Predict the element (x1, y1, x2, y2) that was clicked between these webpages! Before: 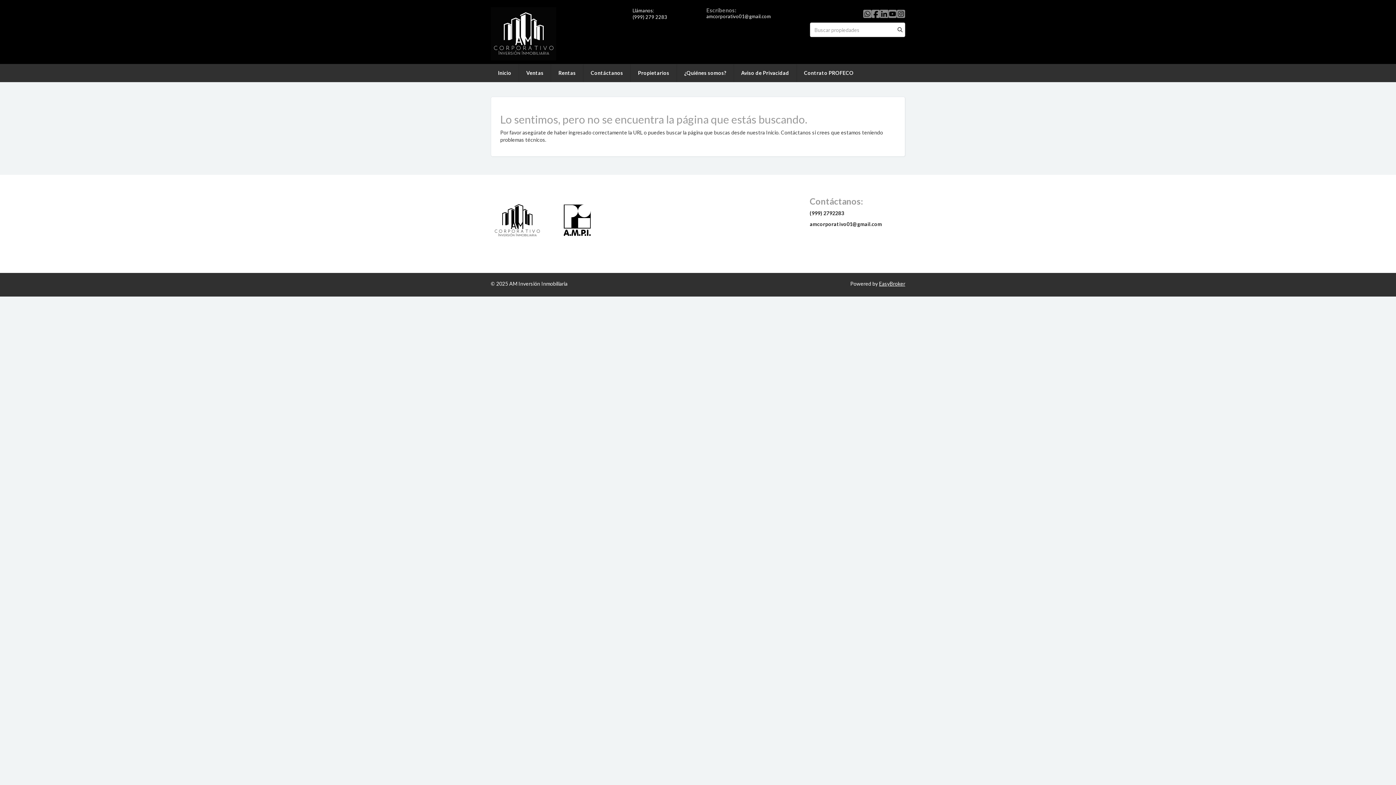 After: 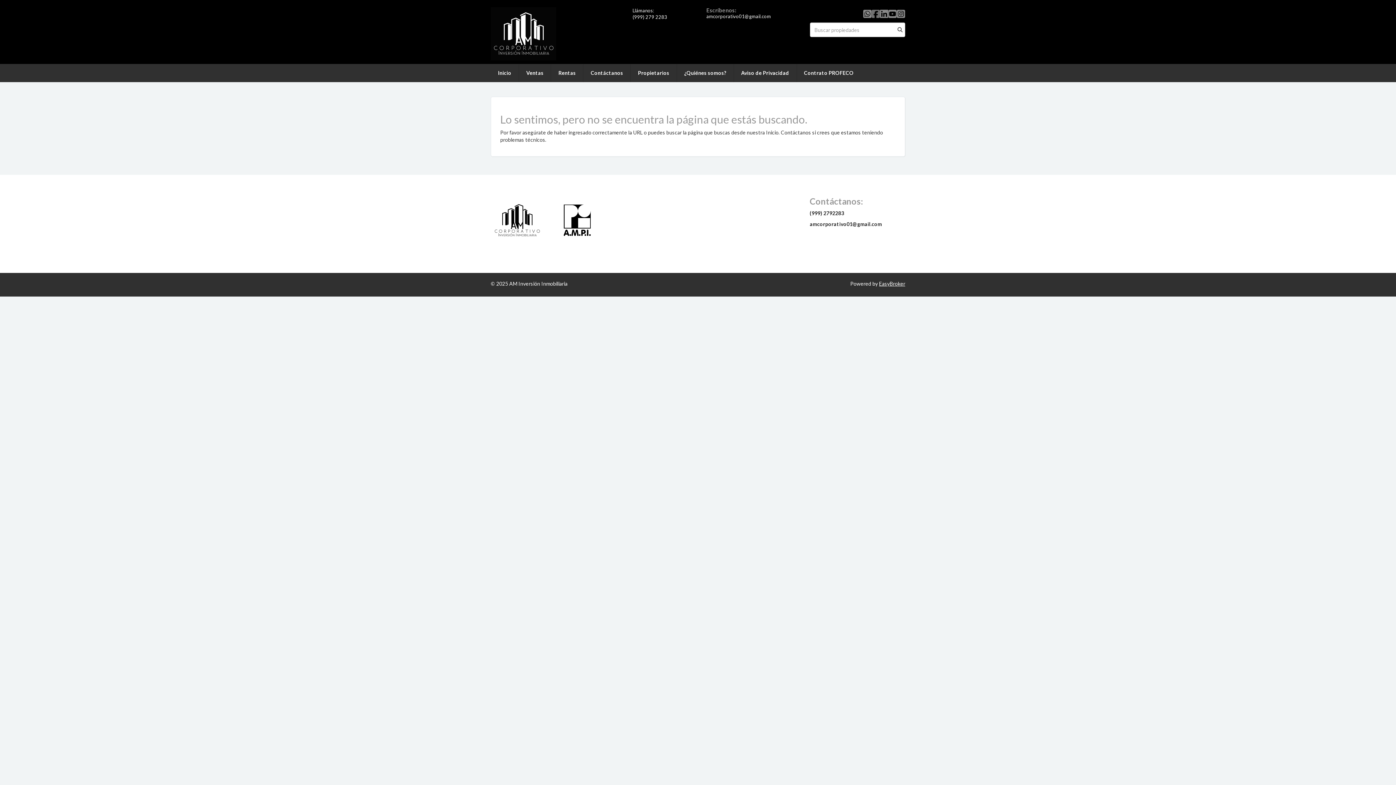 Action: bbox: (871, 8, 880, 19)